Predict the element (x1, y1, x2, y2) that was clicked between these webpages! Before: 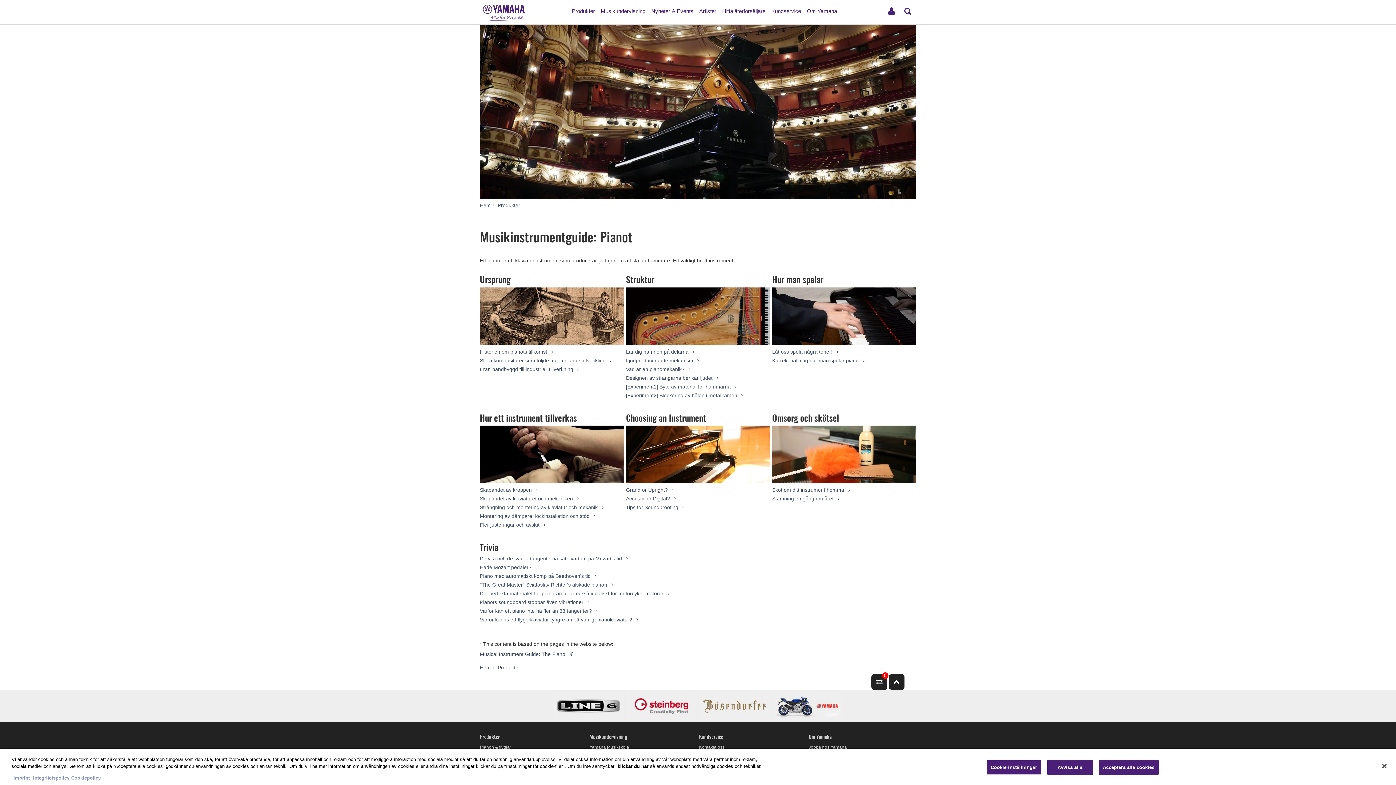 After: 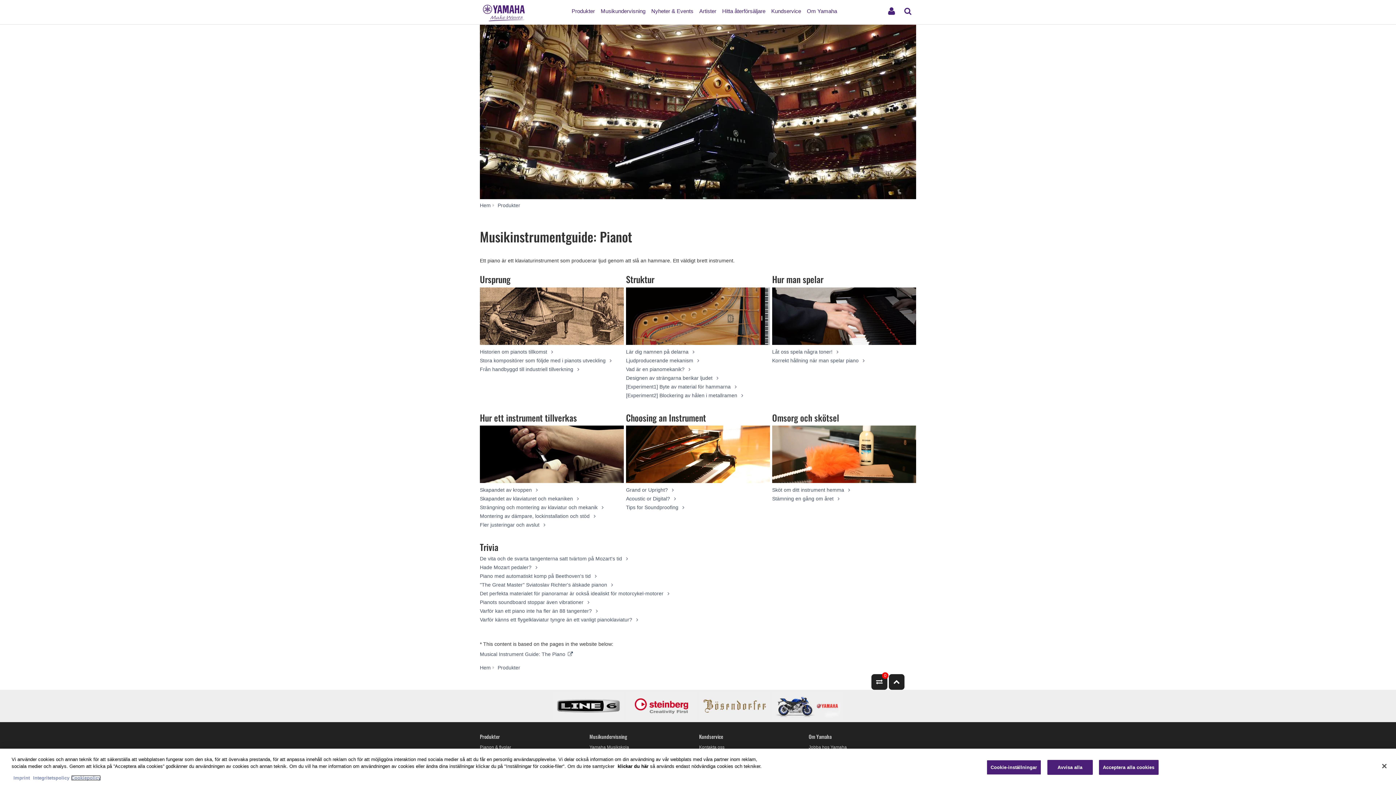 Action: label: Mer information om ditt dataskydd, öppnas i en ny flik bbox: (71, 775, 100, 781)